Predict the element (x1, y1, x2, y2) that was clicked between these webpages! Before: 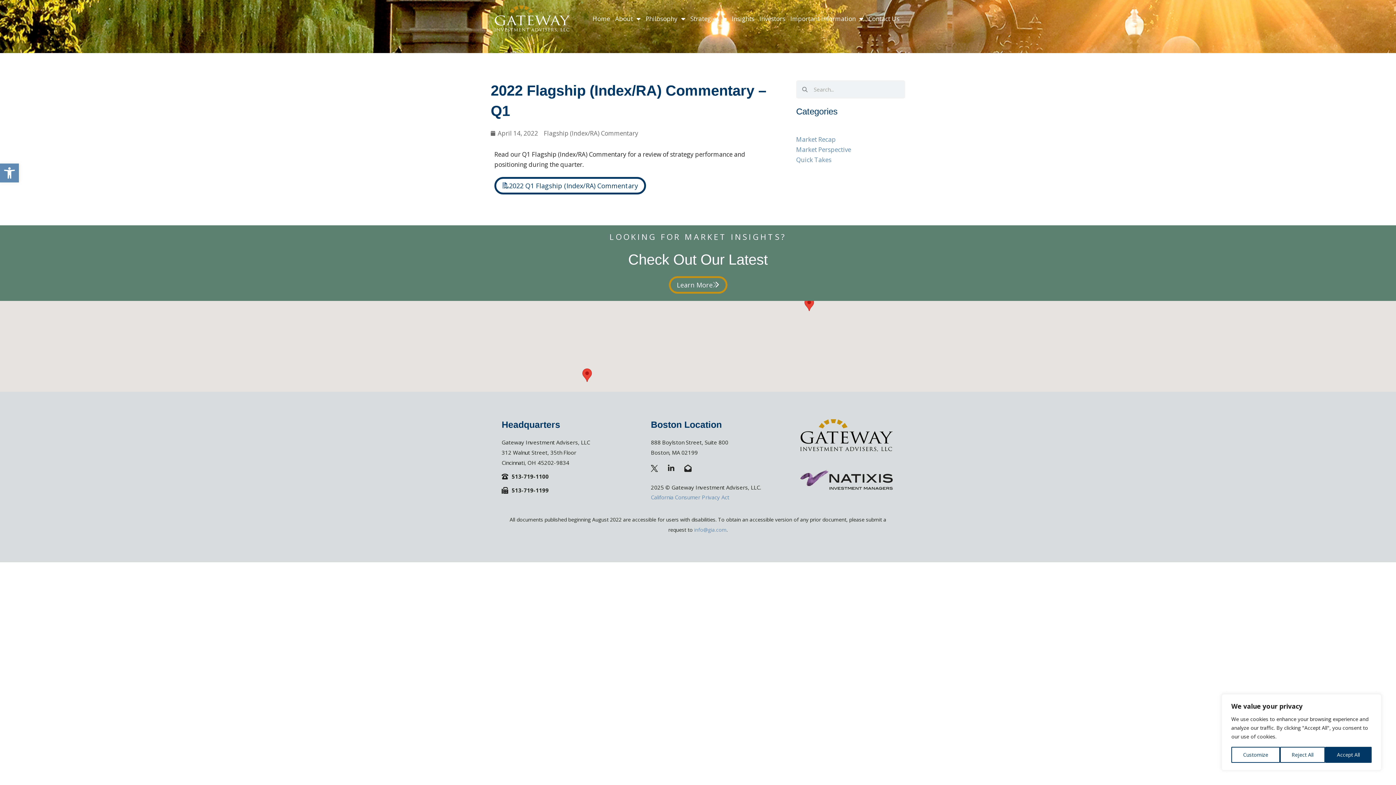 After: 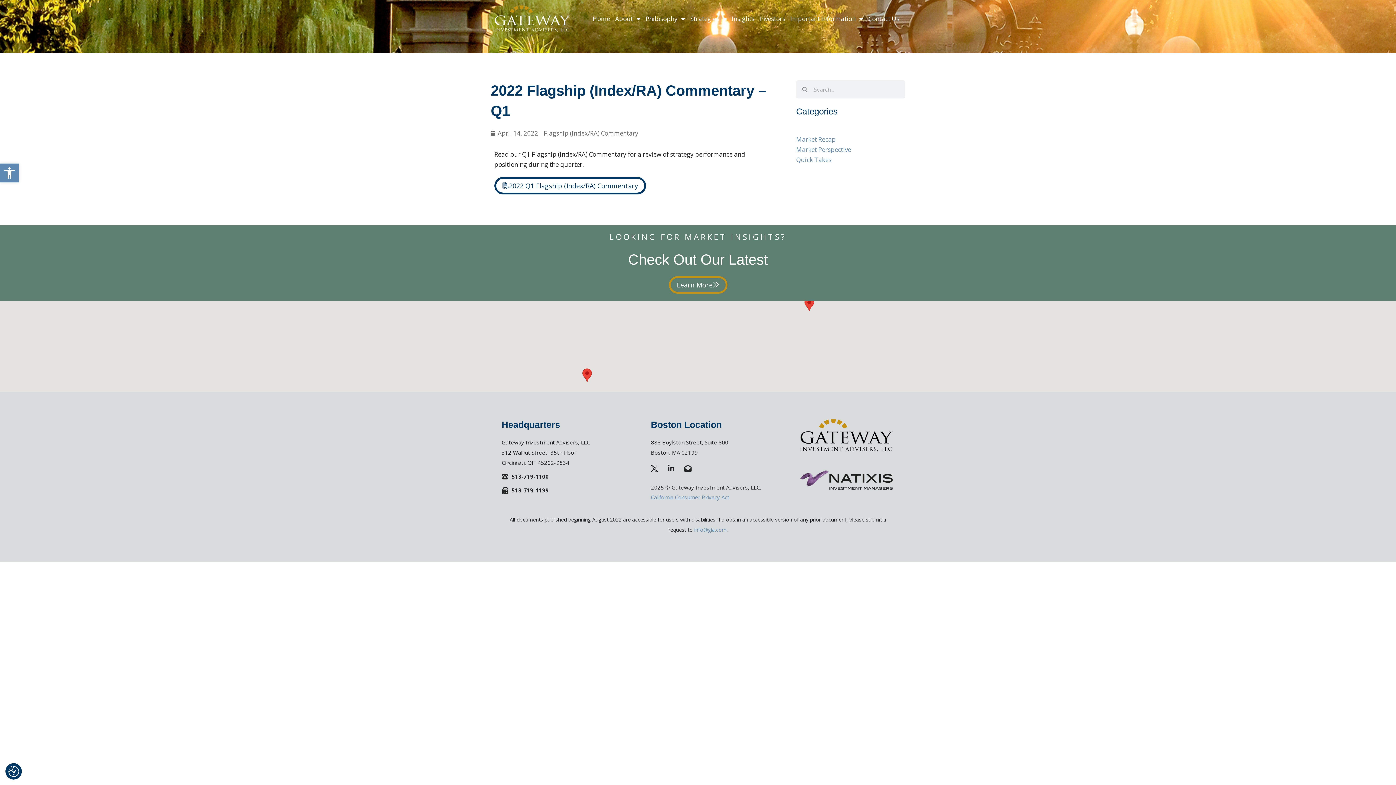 Action: label: Accept All bbox: (1325, 747, 1372, 763)